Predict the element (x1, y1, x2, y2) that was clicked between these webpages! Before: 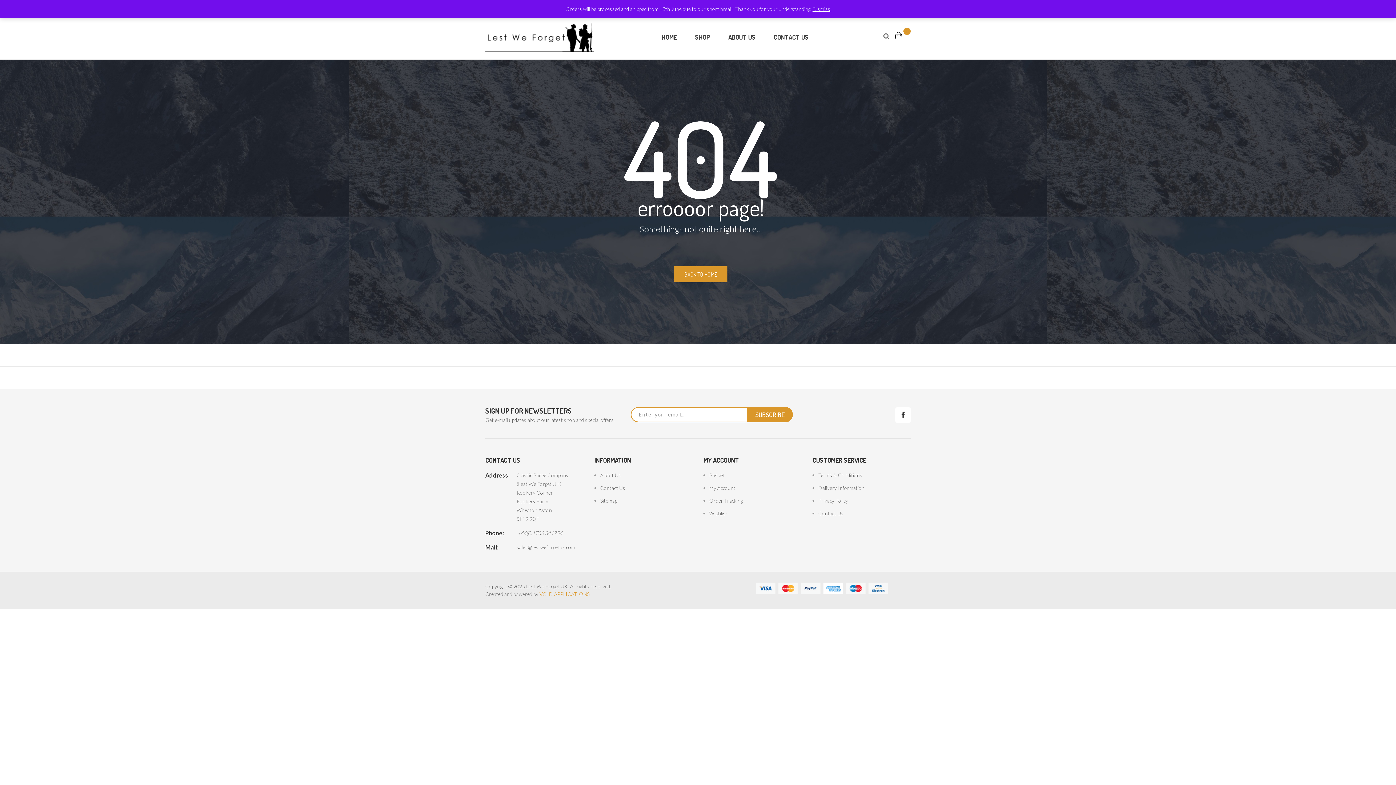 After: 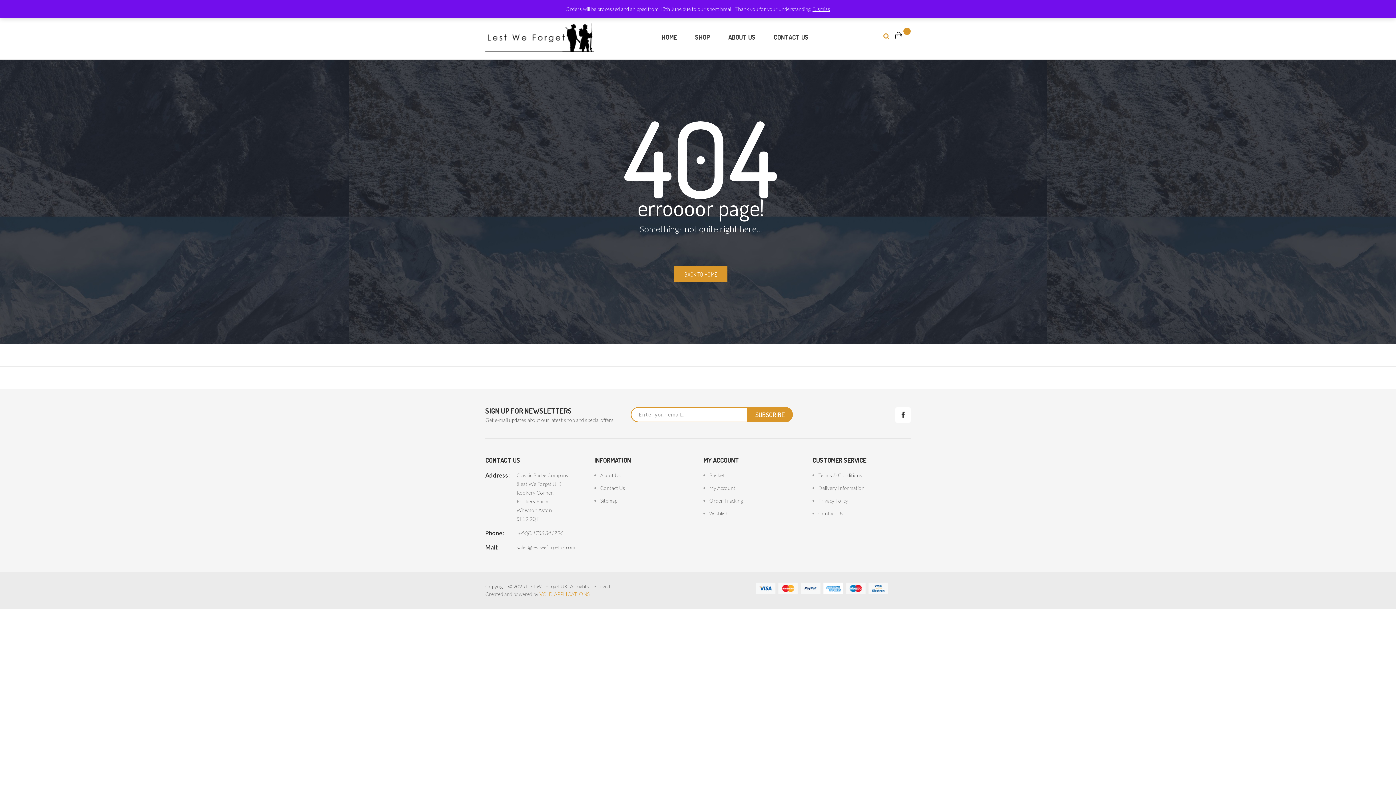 Action: bbox: (878, 30, 889, 41)